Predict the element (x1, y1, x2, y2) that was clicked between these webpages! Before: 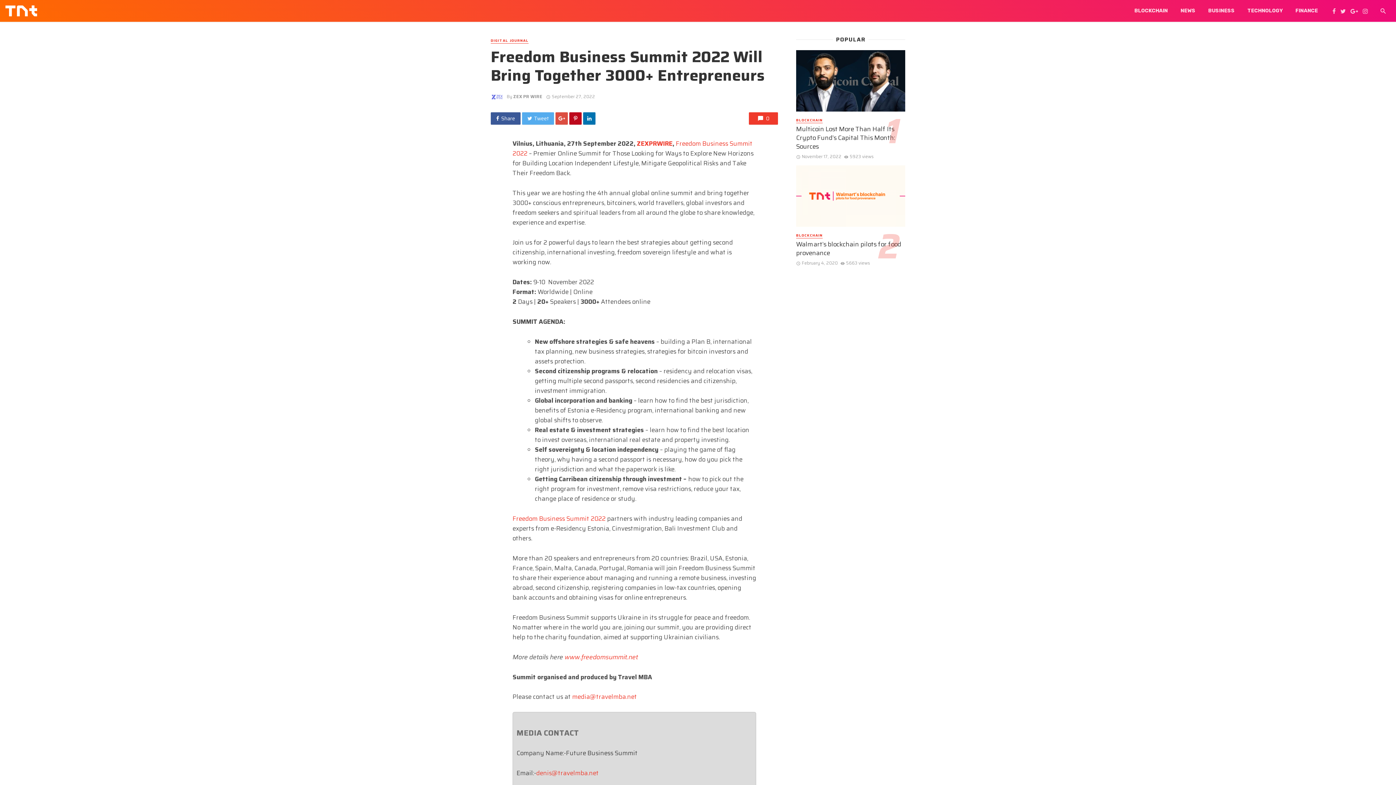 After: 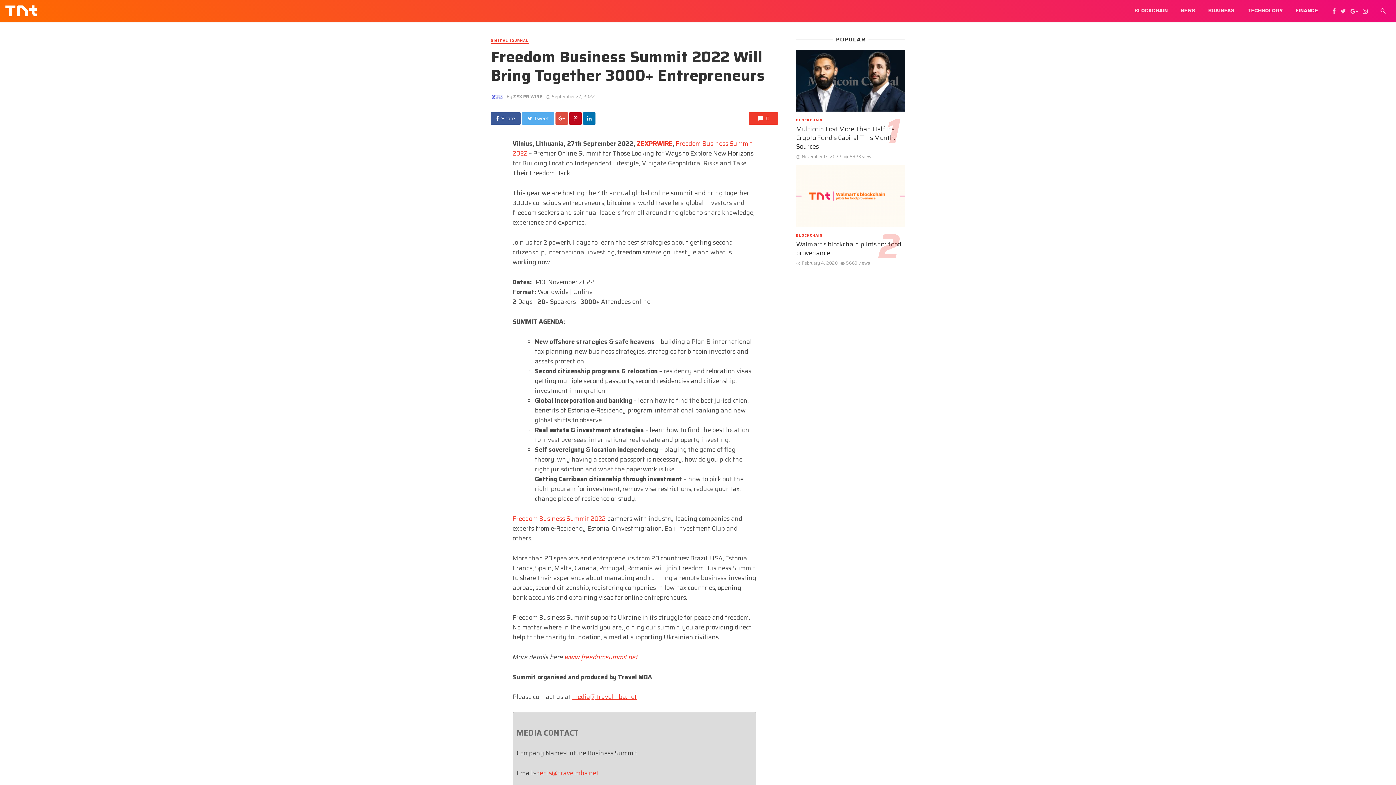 Action: label: media@travelmba.net bbox: (572, 692, 637, 701)